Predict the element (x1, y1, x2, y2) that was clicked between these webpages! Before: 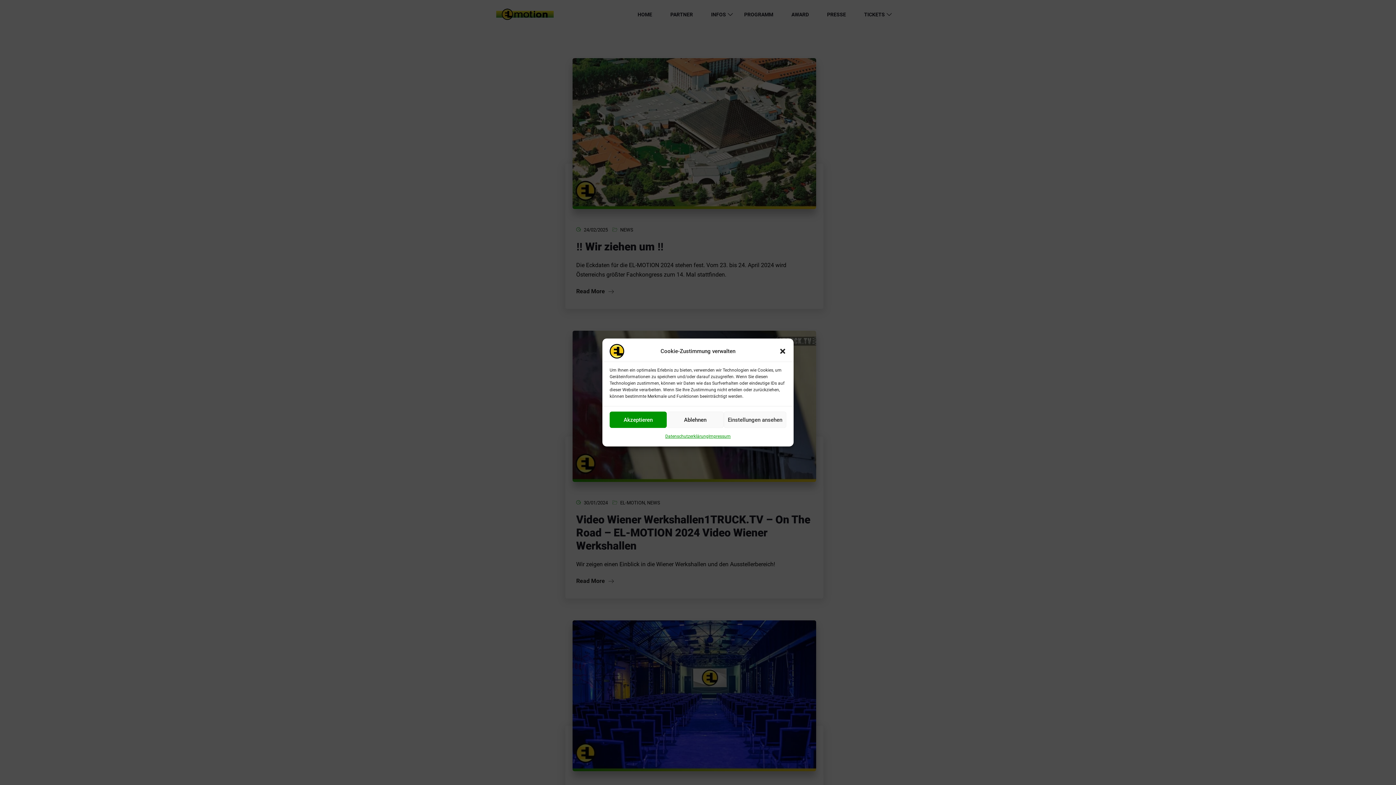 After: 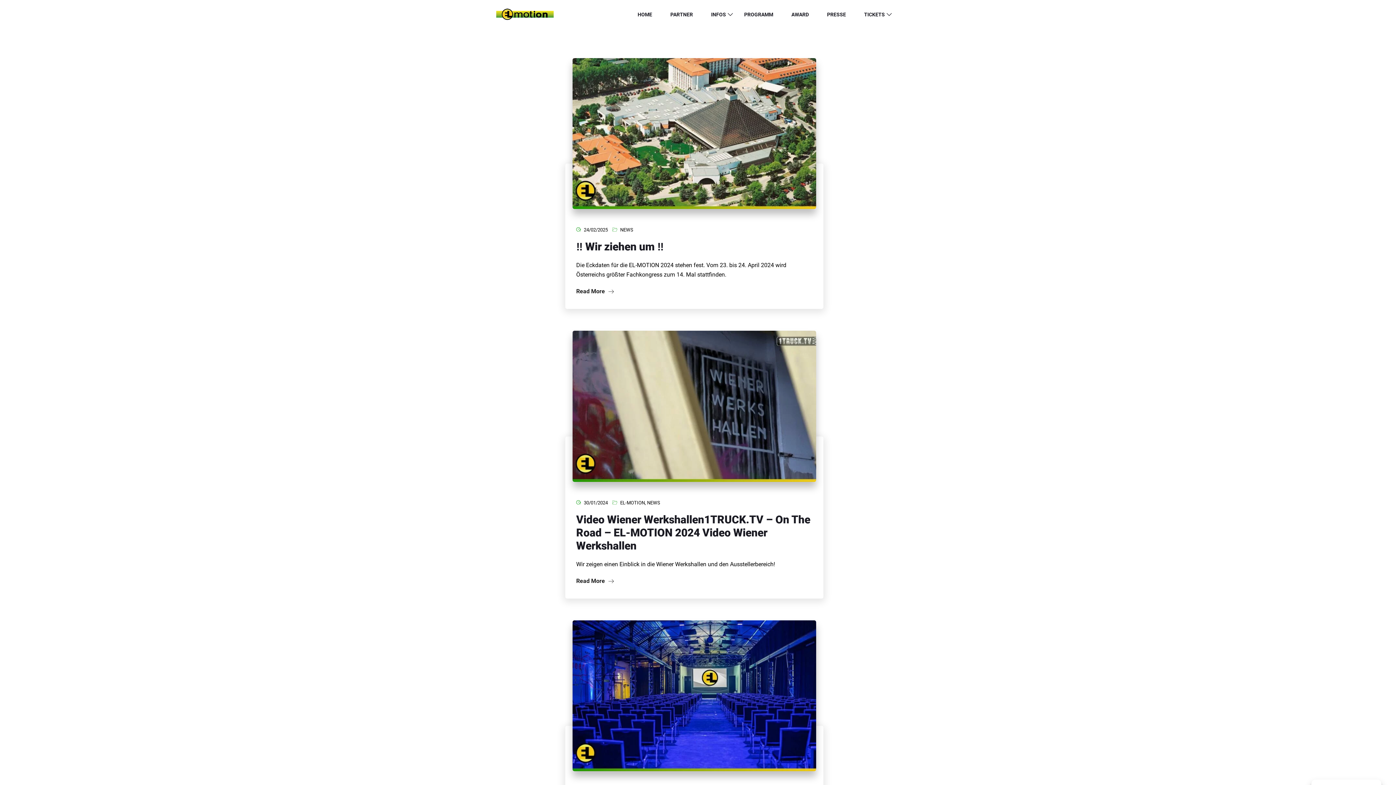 Action: label: Akzeptieren bbox: (609, 411, 666, 428)